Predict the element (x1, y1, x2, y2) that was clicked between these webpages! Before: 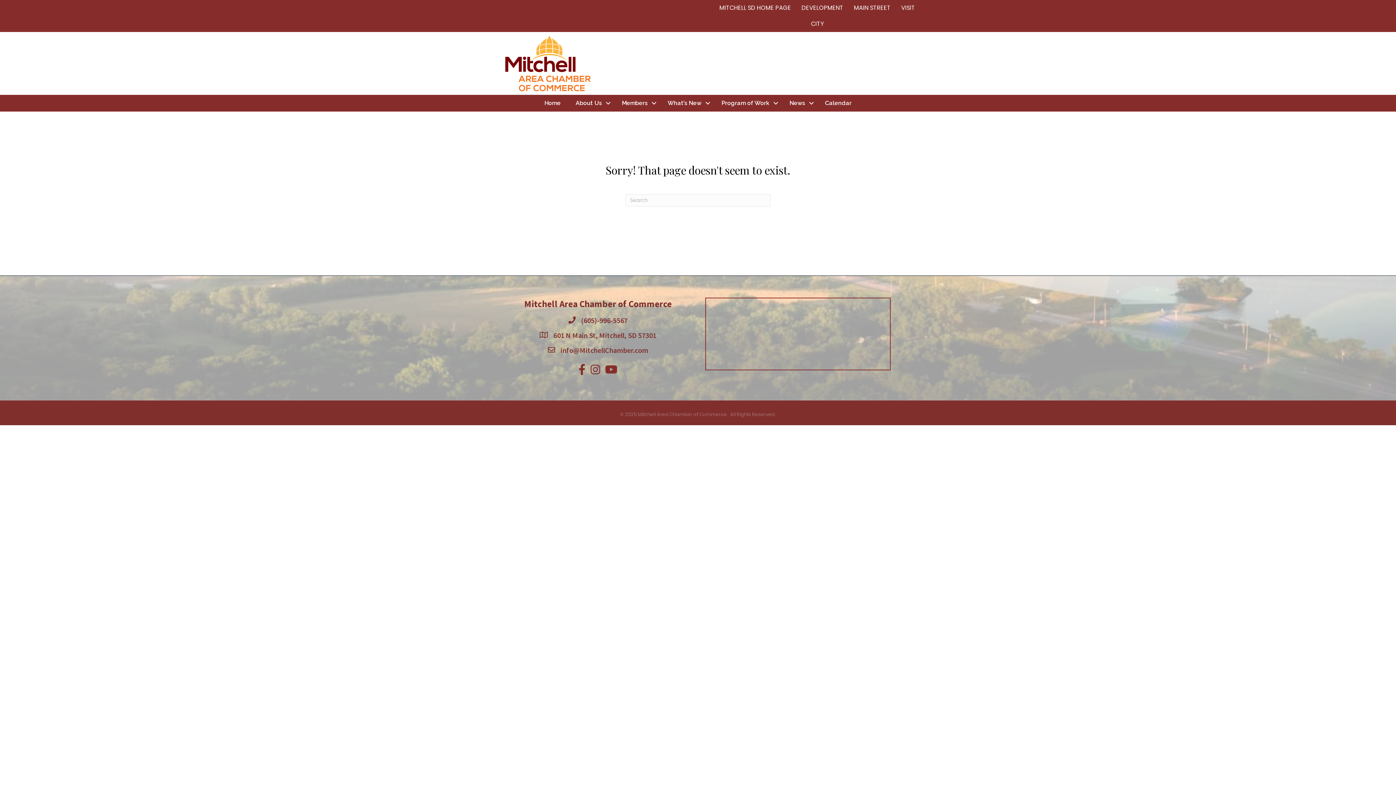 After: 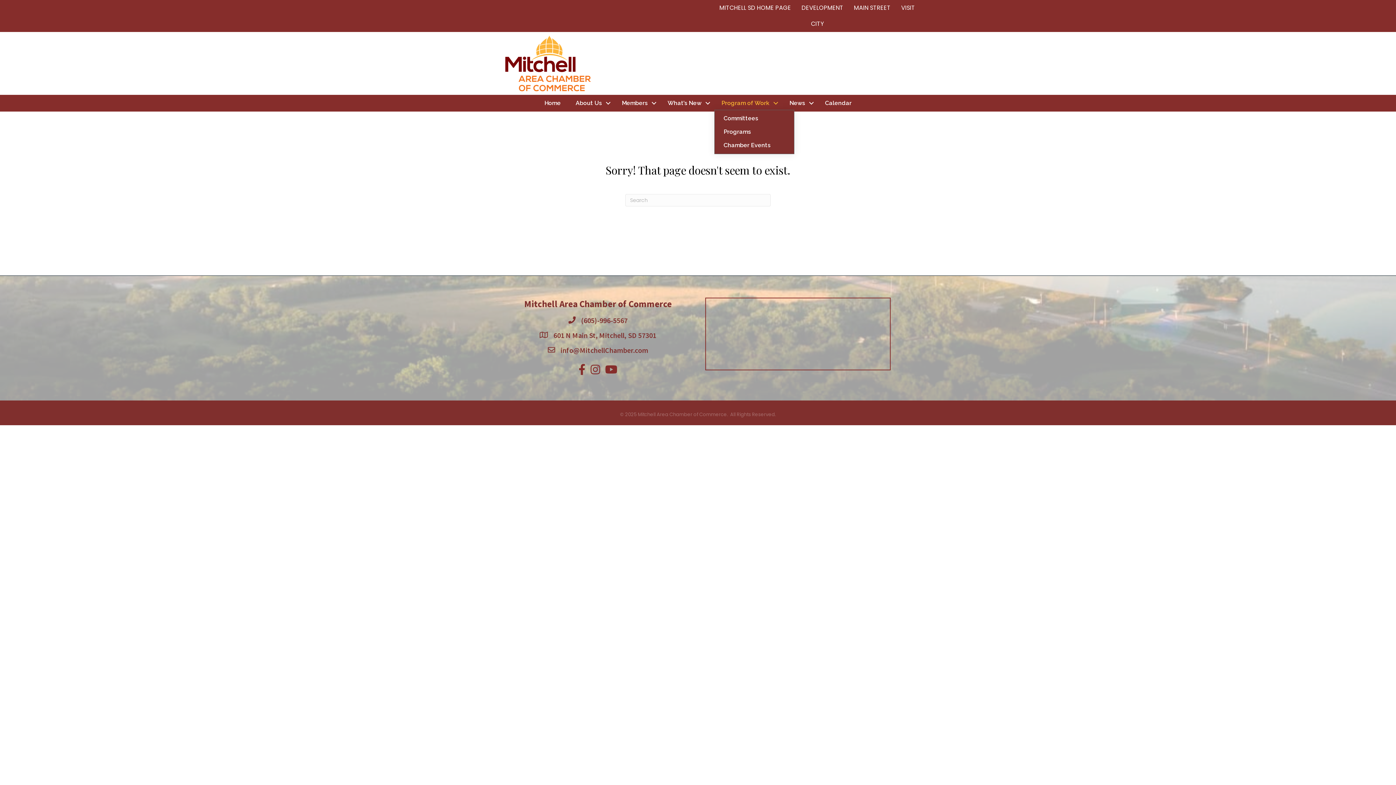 Action: label: Program of Work bbox: (714, 96, 782, 109)